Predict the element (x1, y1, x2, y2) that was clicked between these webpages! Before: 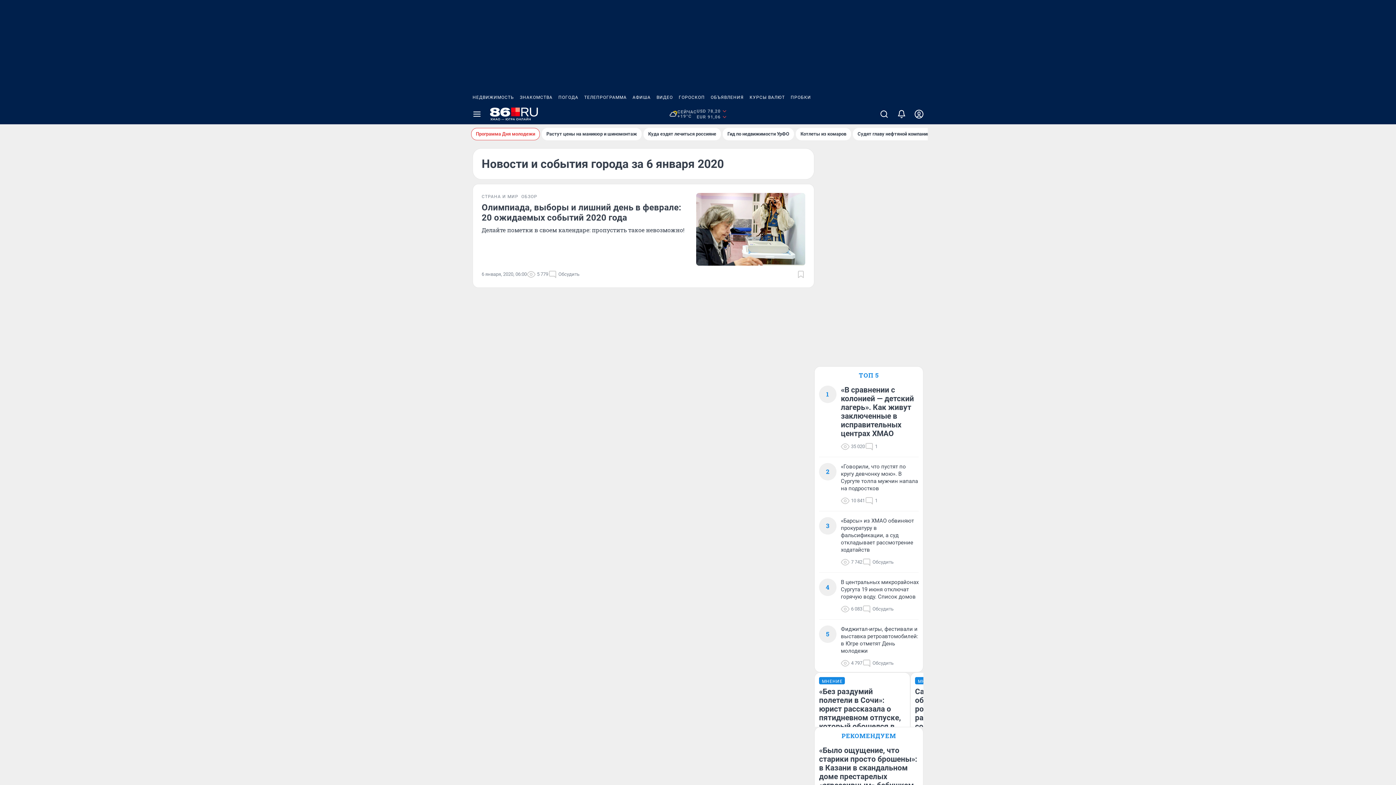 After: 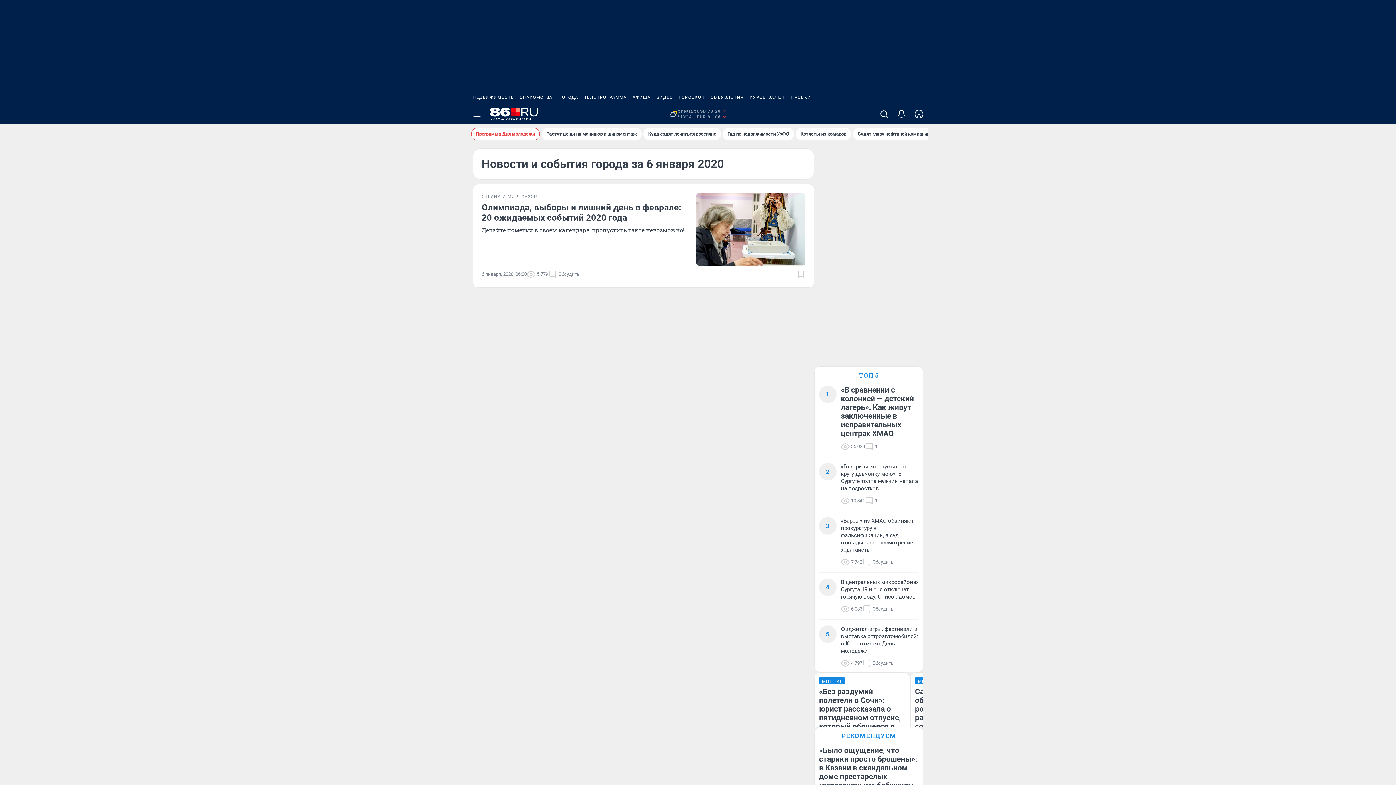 Action: label: ПОГОДА bbox: (555, 90, 581, 104)